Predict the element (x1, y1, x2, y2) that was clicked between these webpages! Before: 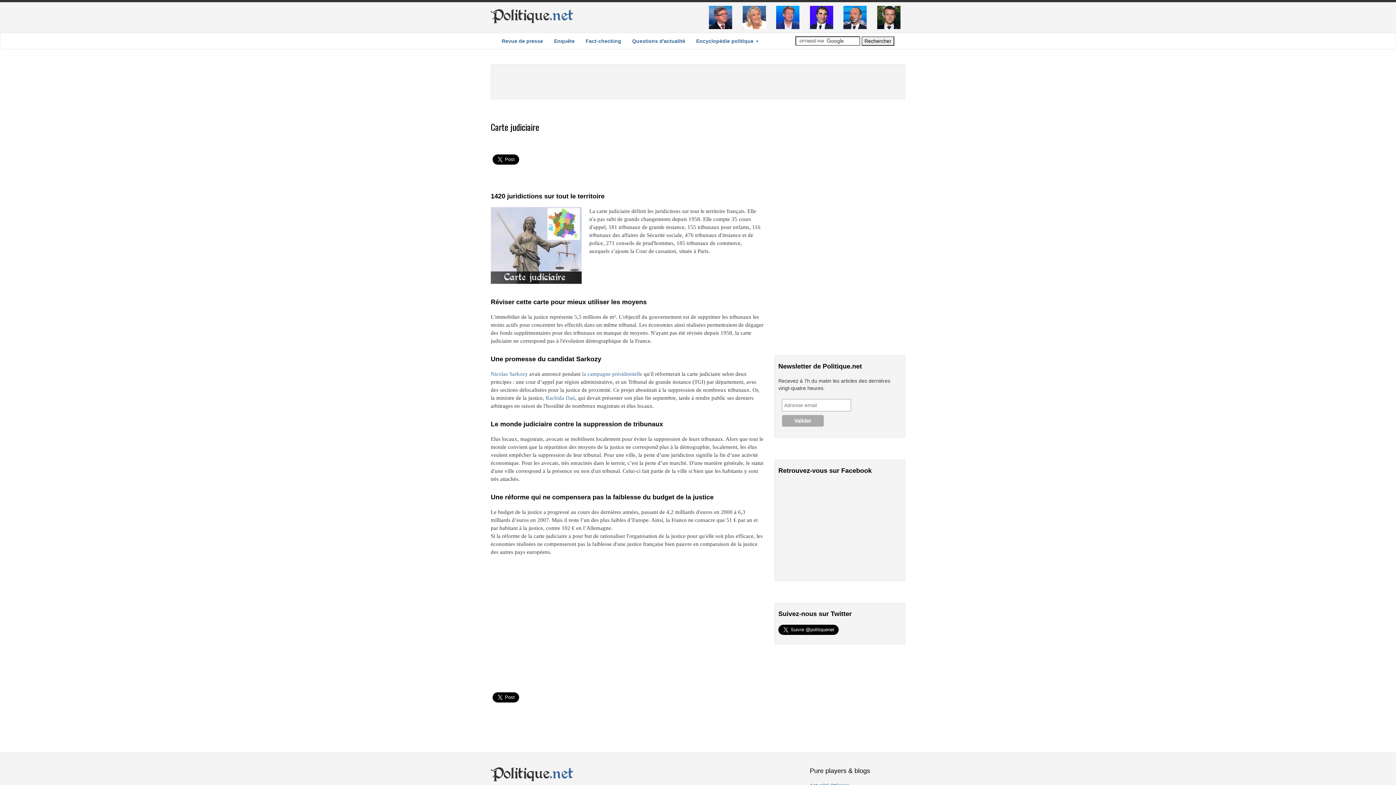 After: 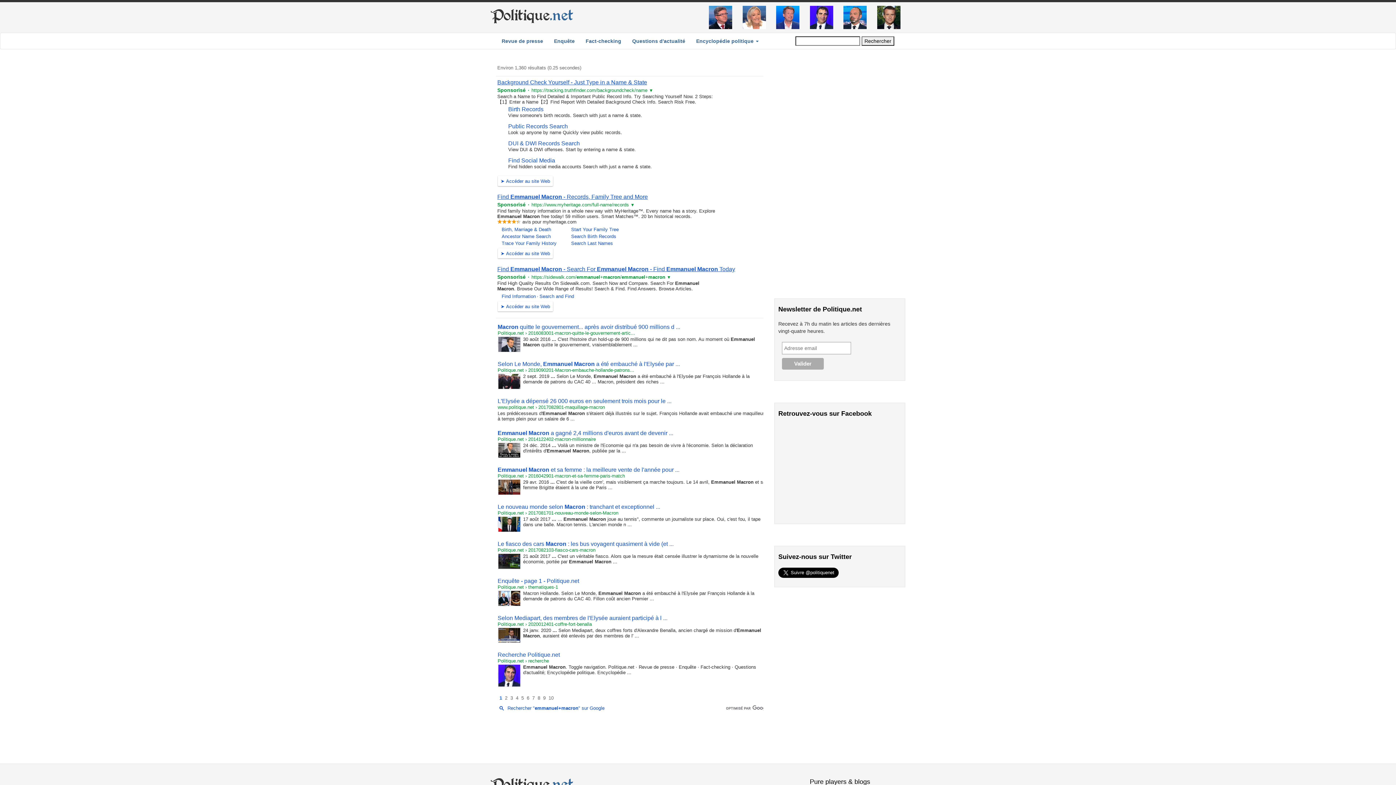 Action: bbox: (877, 14, 900, 19)